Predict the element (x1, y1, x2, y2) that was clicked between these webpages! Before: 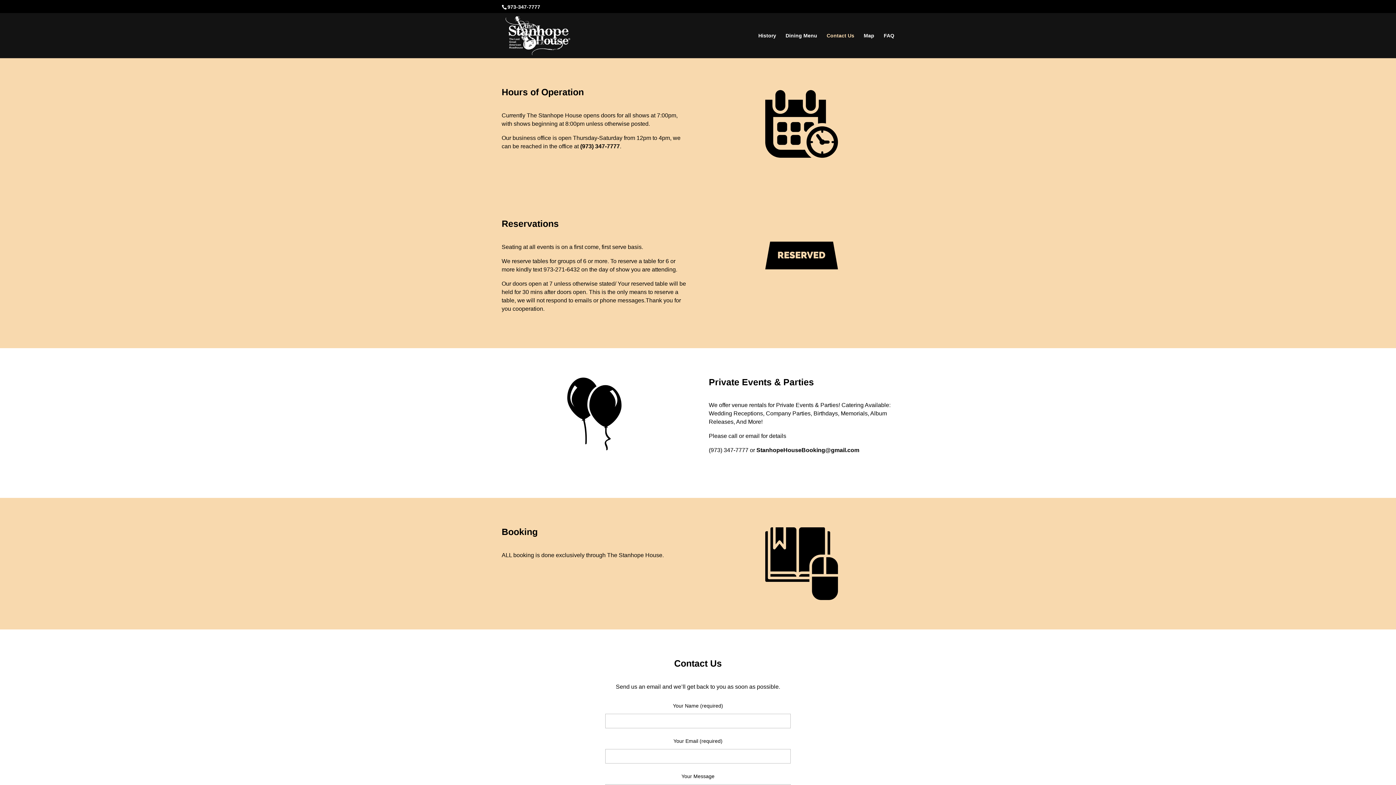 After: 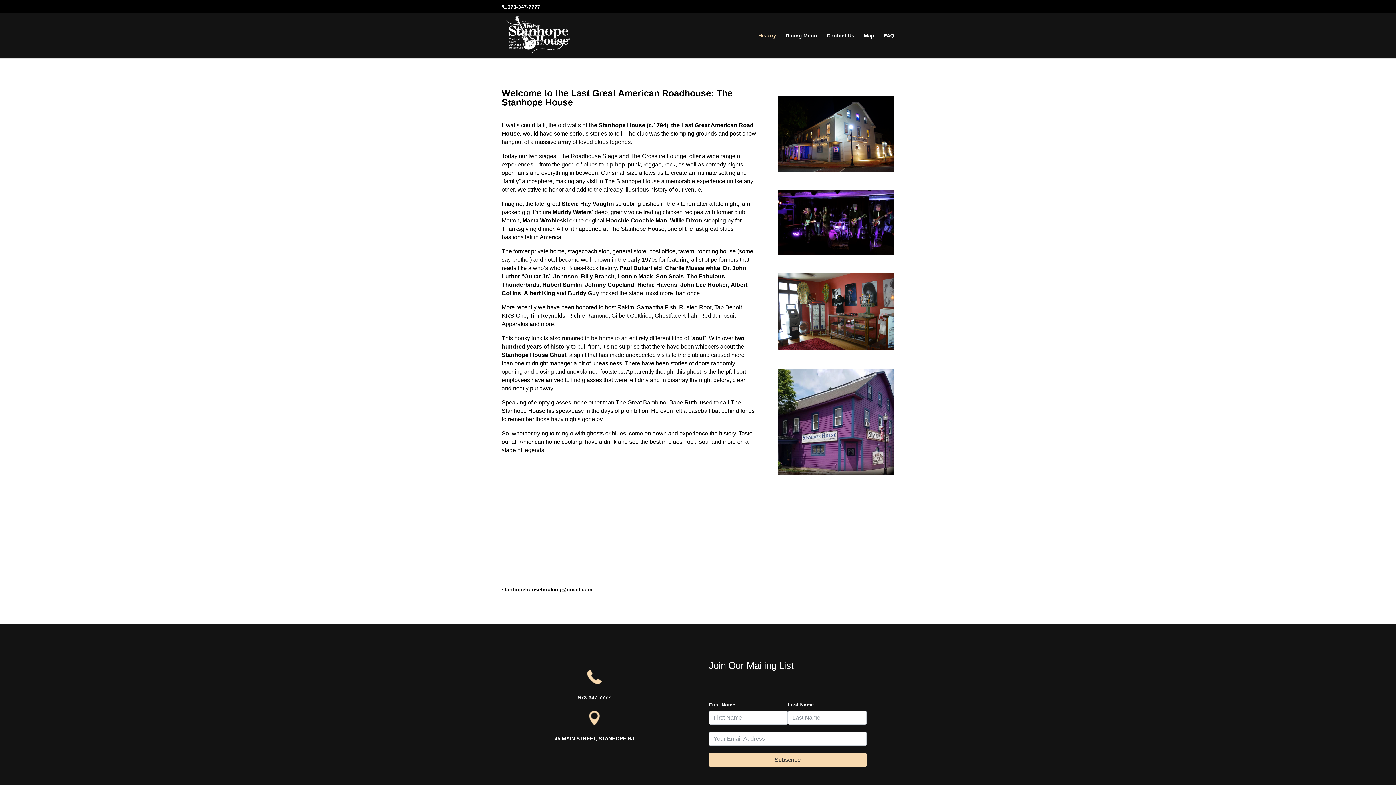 Action: label: History bbox: (758, 33, 776, 58)